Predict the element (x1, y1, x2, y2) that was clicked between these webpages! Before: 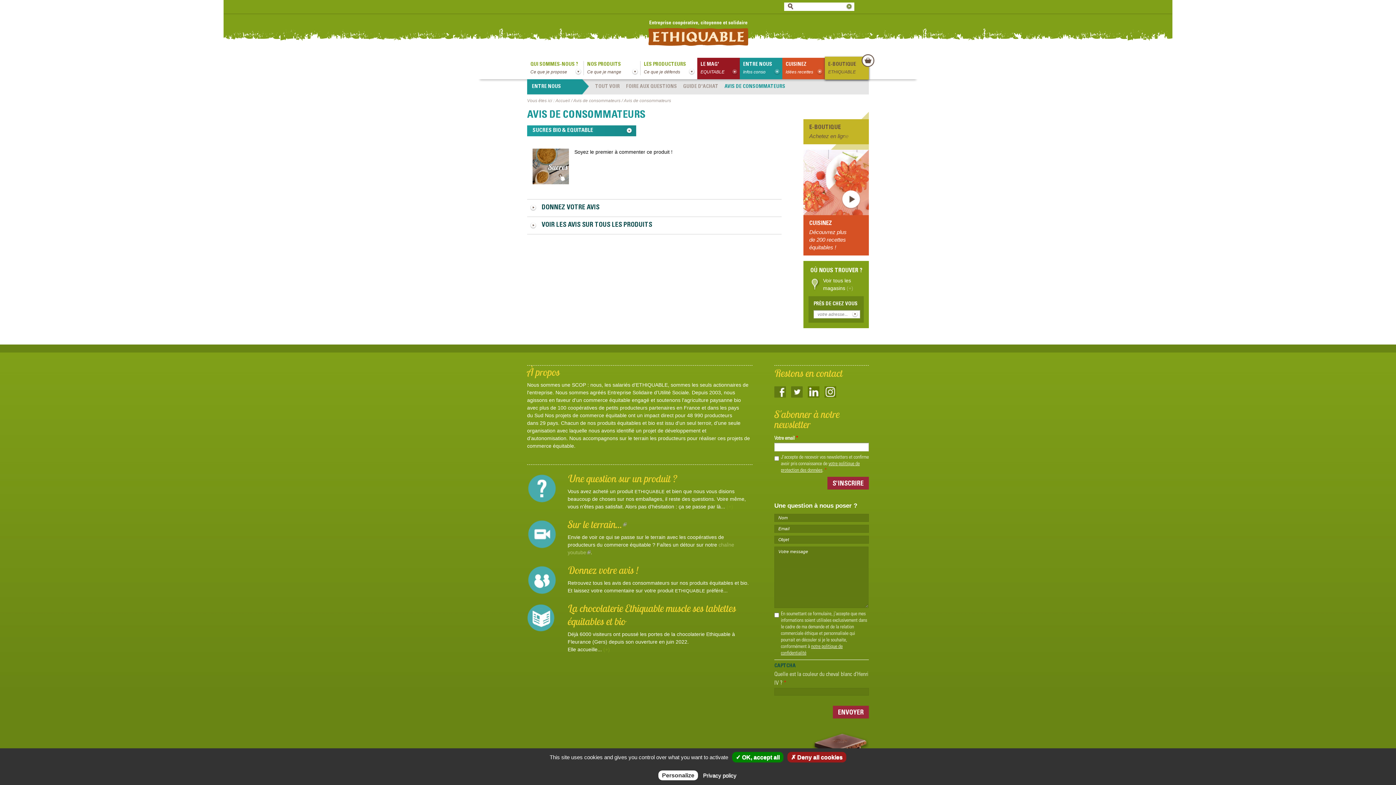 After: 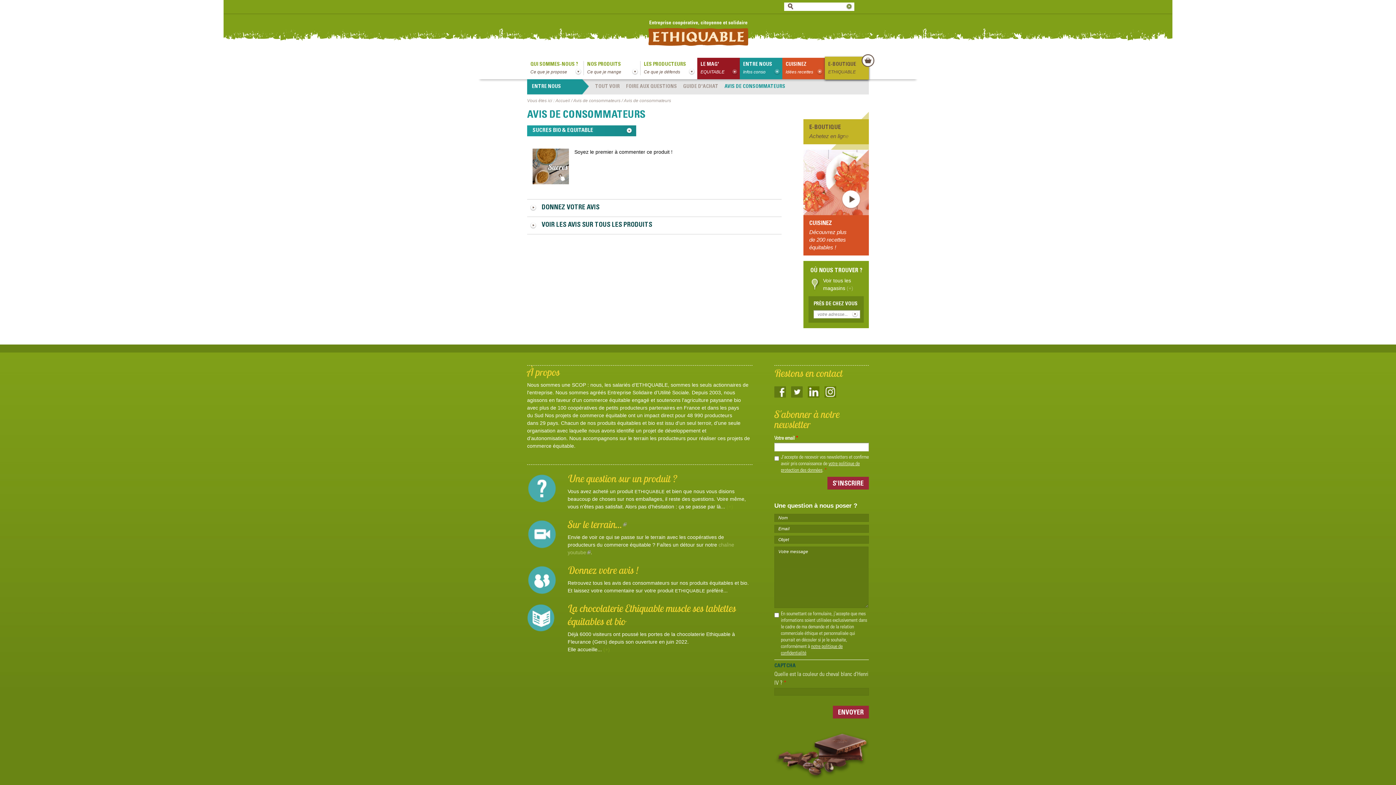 Action: label: ✓ OK, accept all bbox: (732, 752, 783, 762)